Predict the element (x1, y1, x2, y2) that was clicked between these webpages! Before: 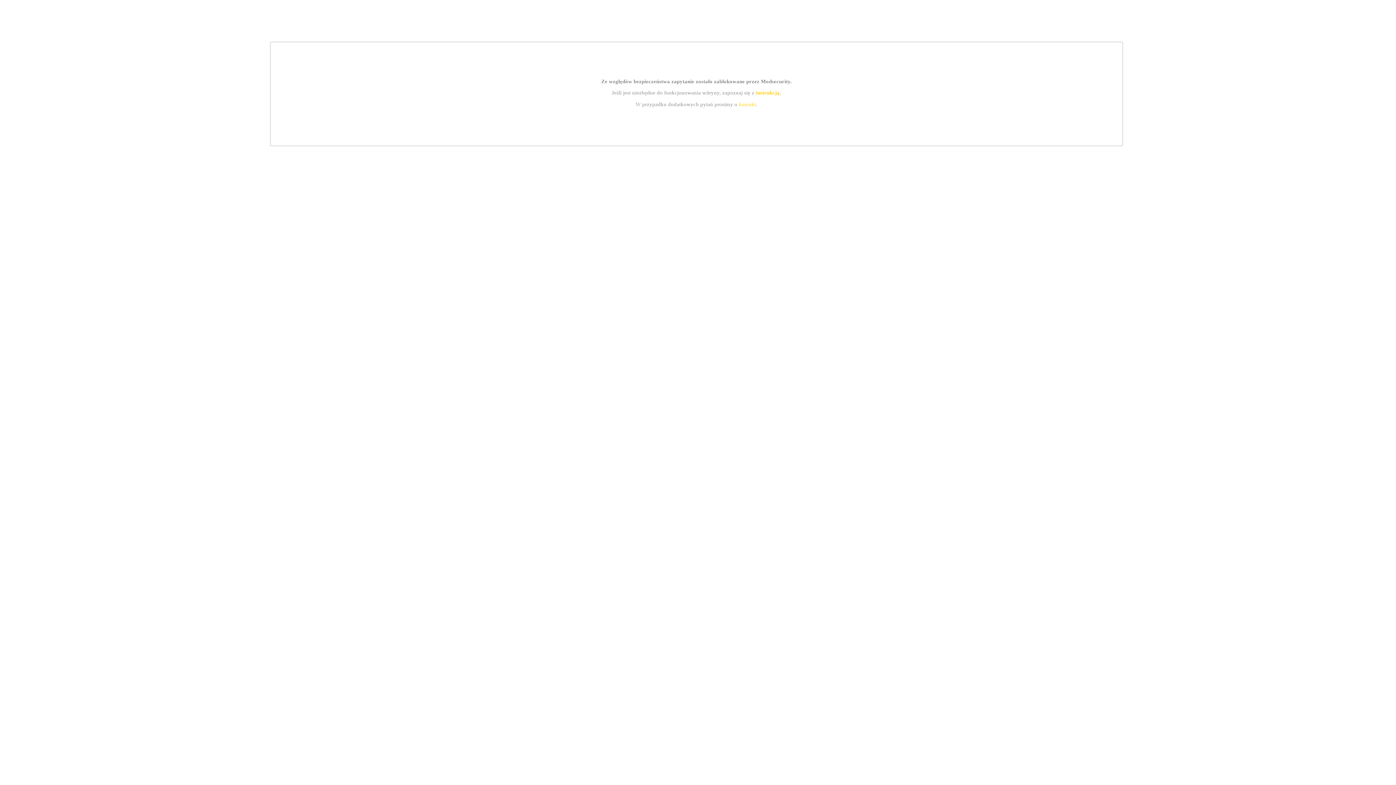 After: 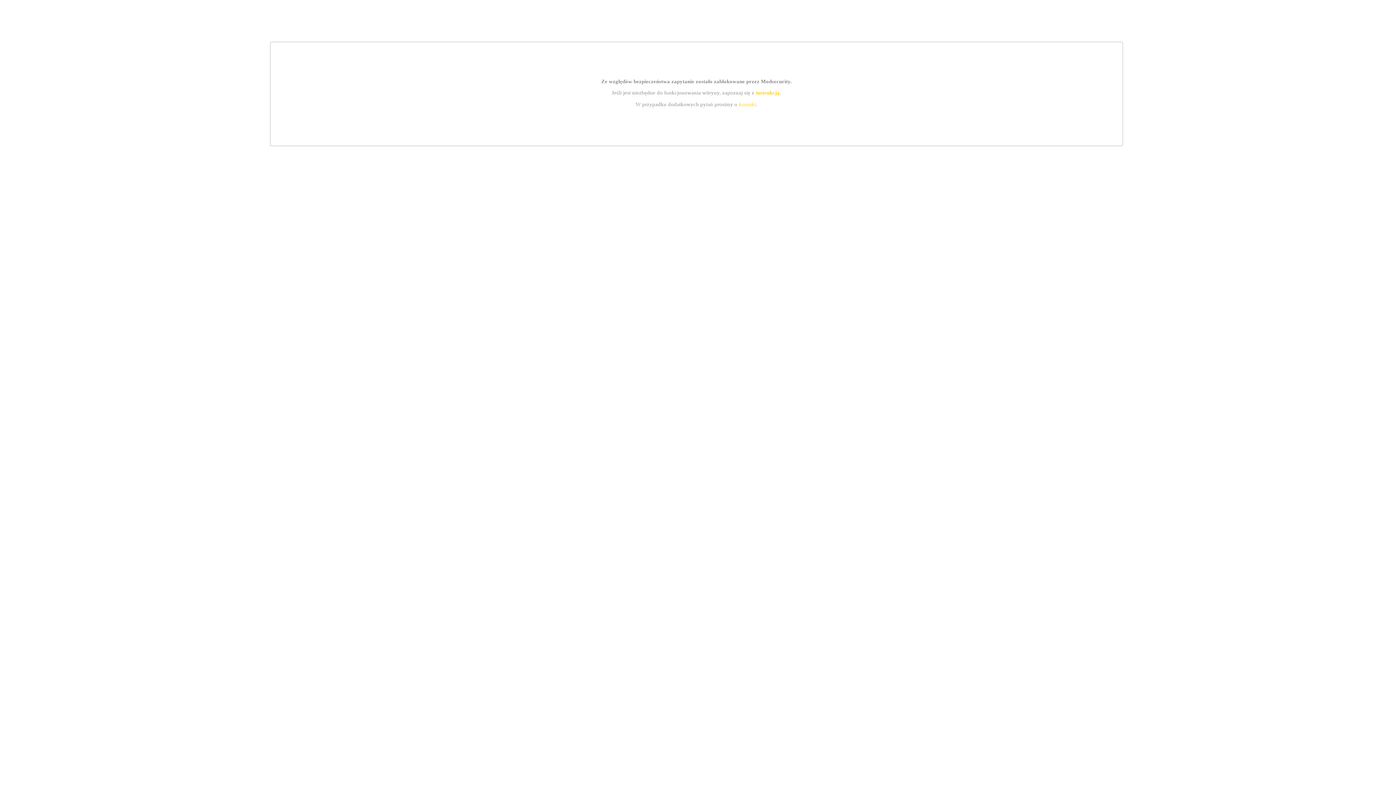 Action: label: instrukcją bbox: (755, 89, 779, 95)